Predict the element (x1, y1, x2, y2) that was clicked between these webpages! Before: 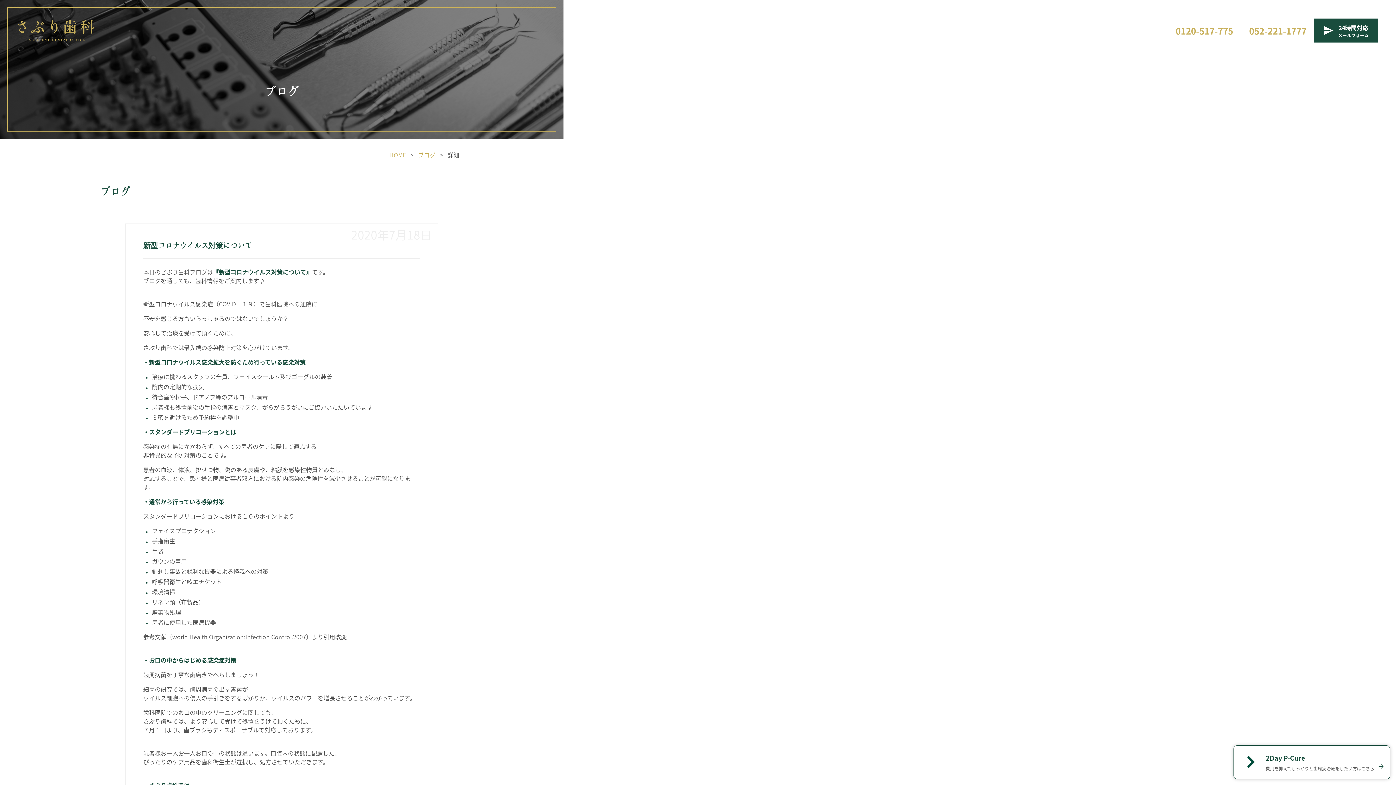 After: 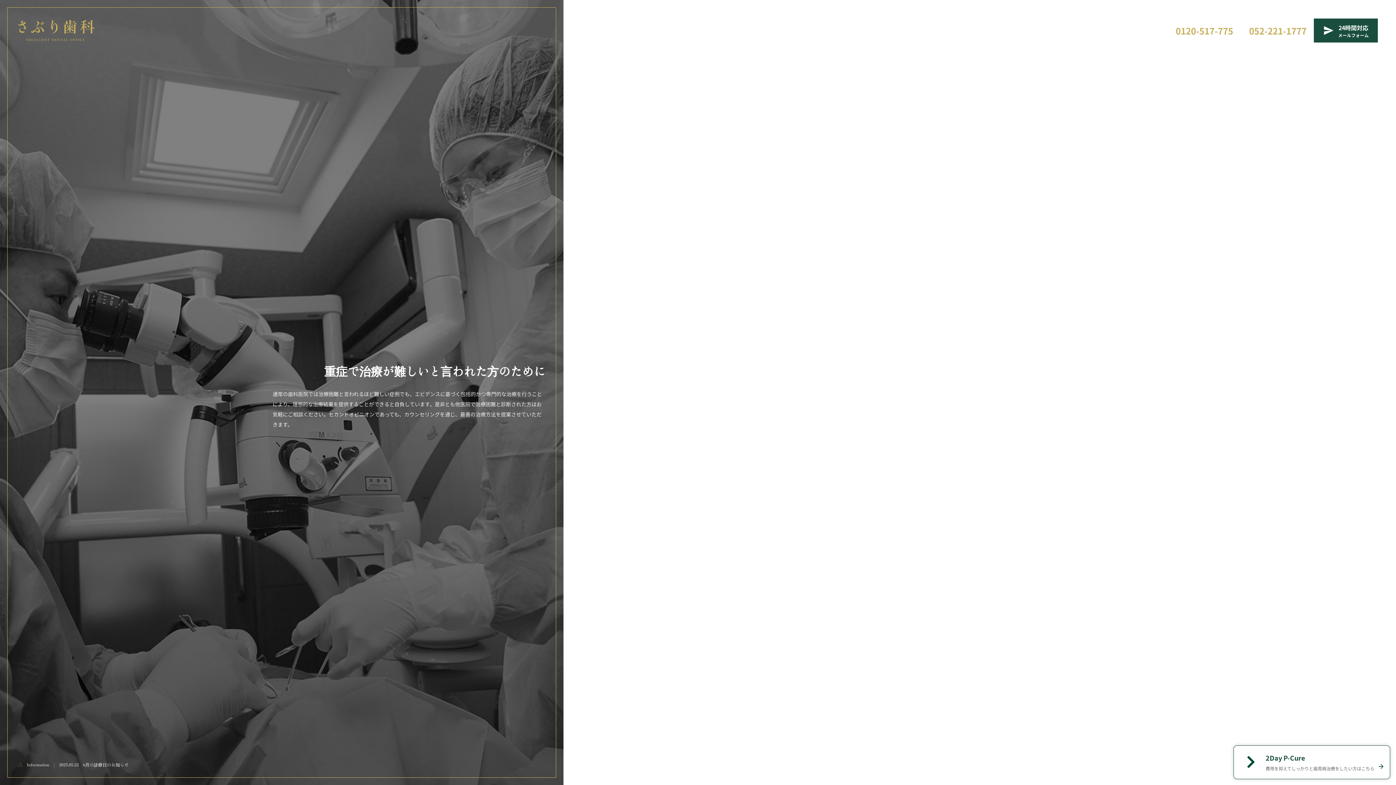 Action: bbox: (389, 150, 410, 159) label: HOME